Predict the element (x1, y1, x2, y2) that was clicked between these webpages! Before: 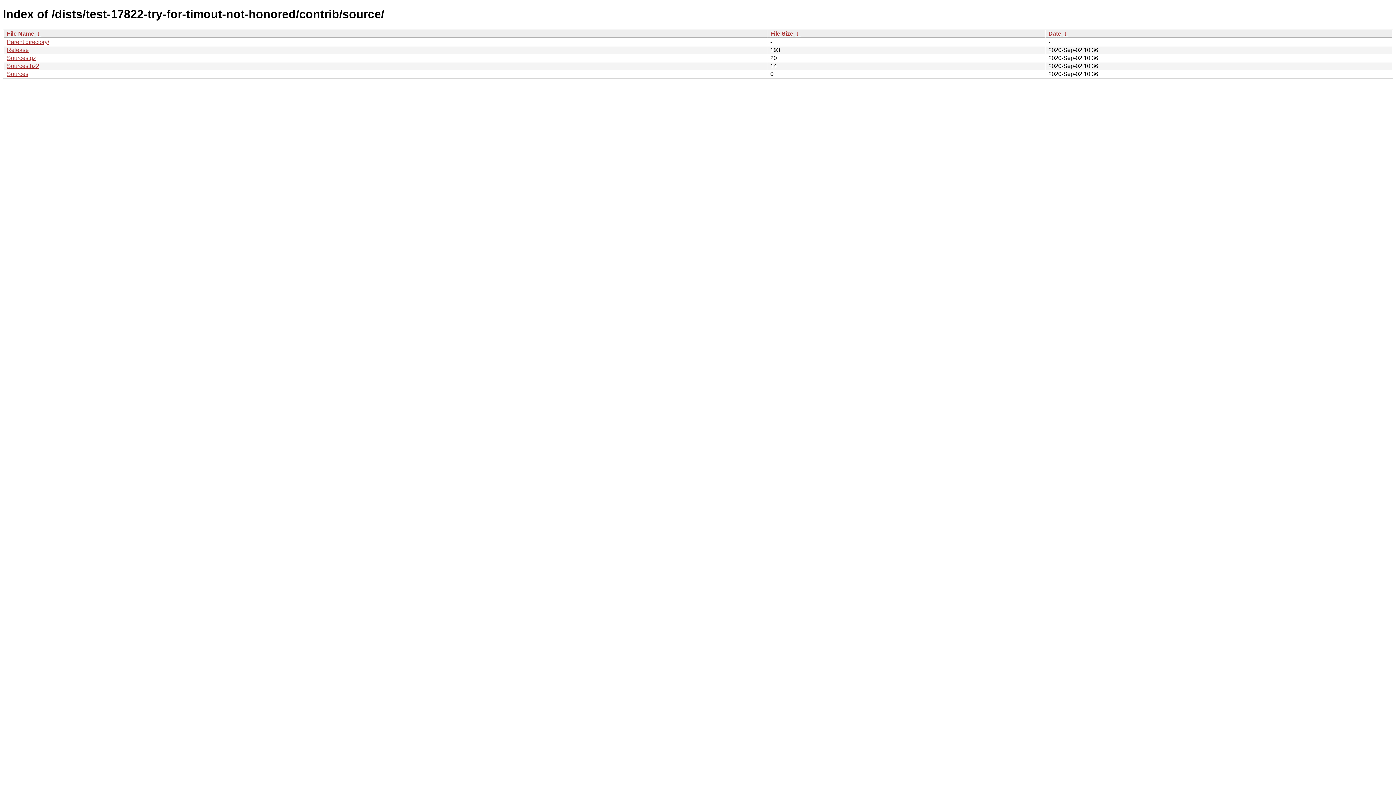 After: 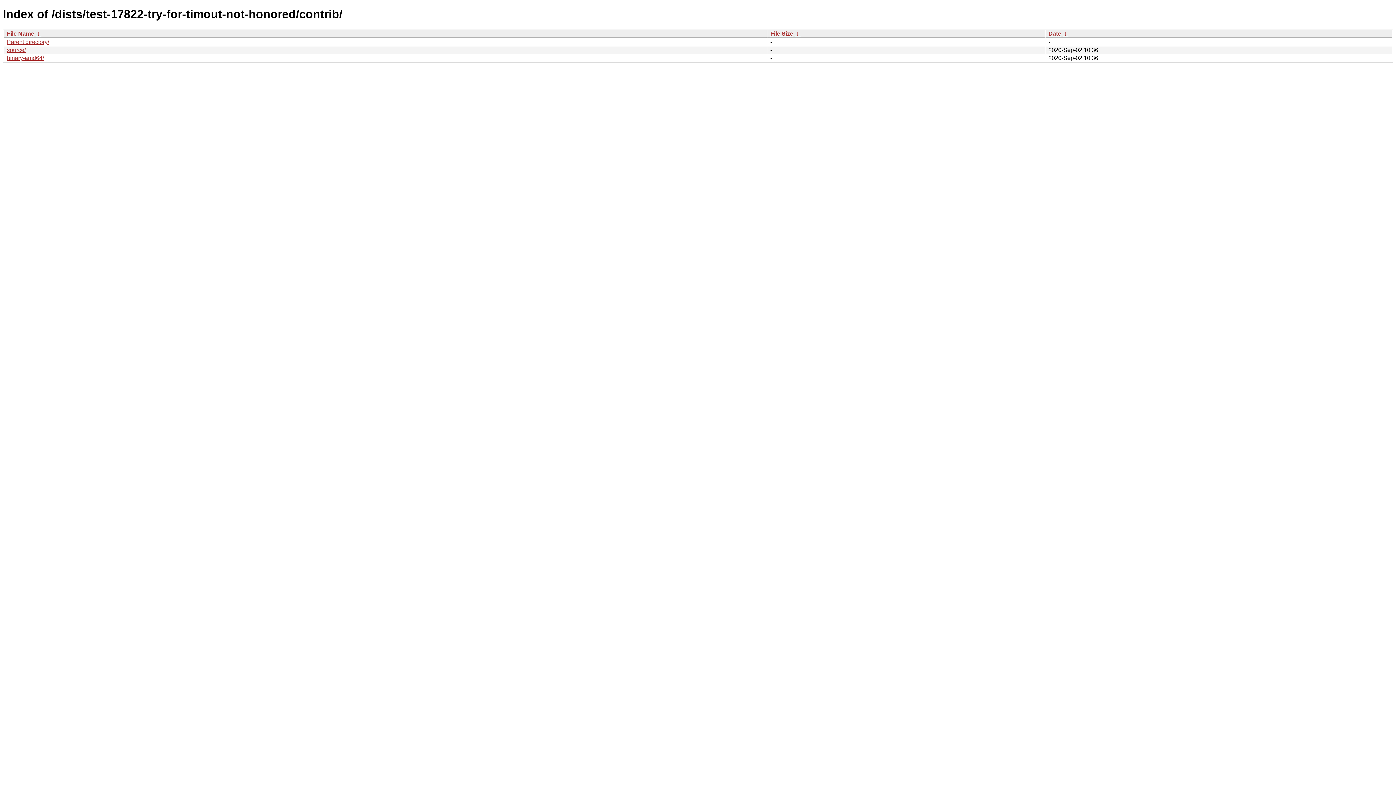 Action: bbox: (6, 38, 49, 45) label: Parent directory/